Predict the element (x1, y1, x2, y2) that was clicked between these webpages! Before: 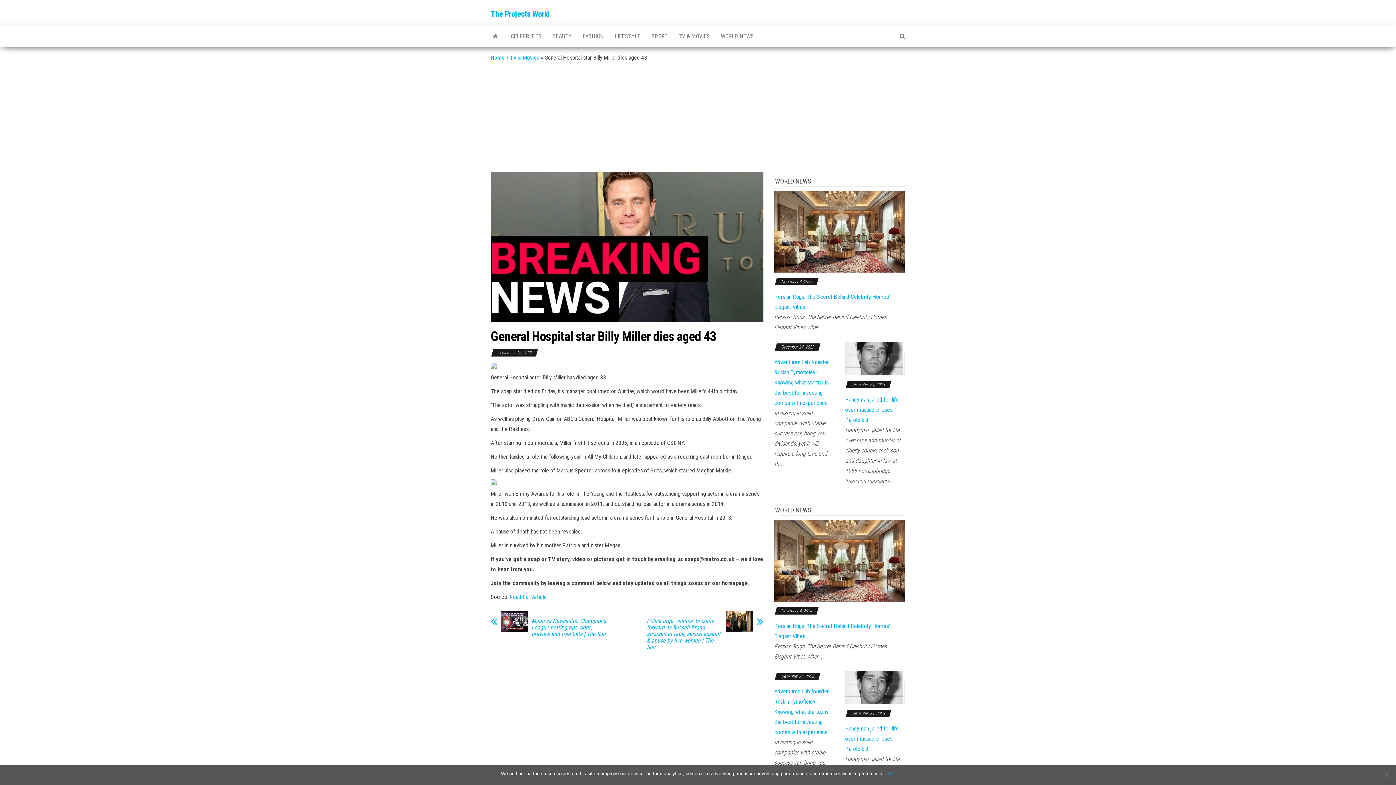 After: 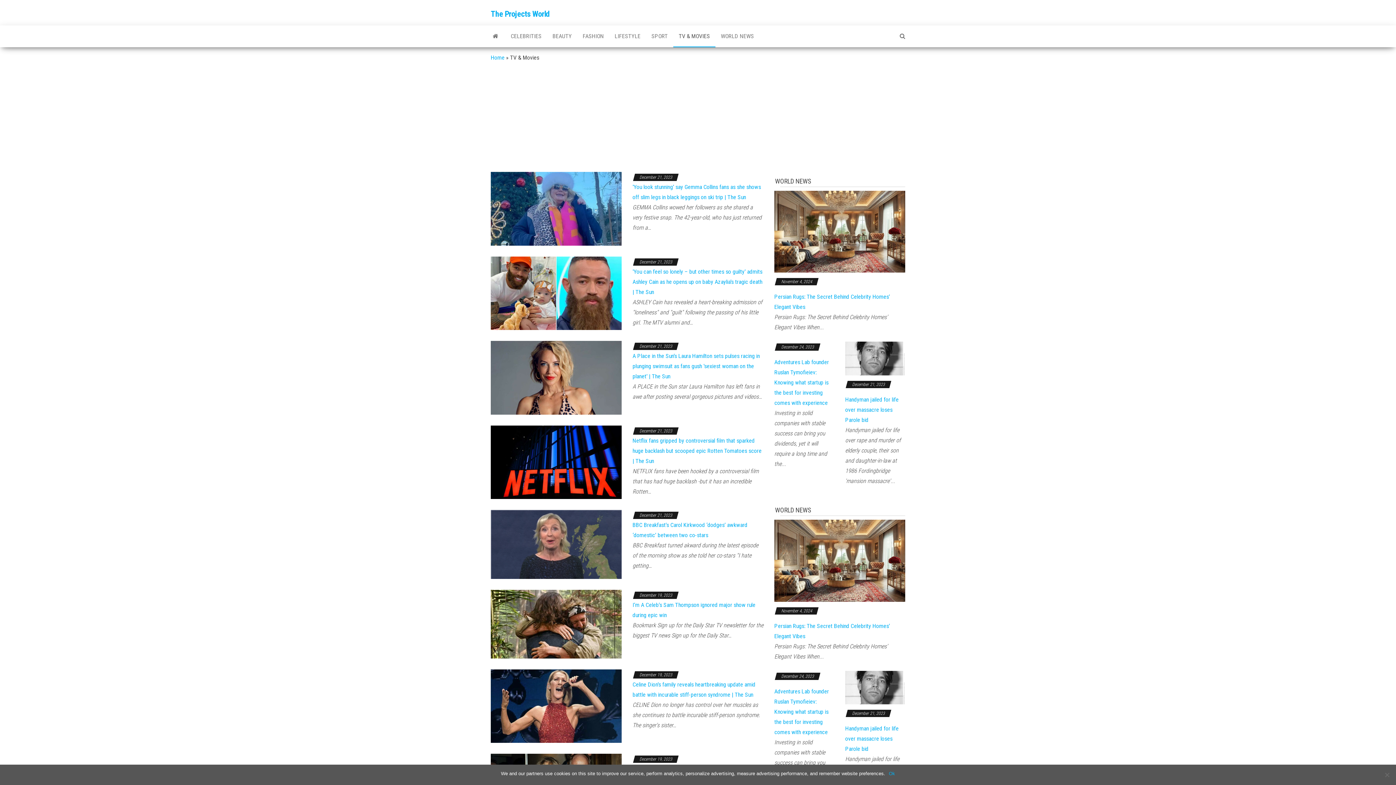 Action: bbox: (510, 54, 539, 61) label: TV & Movies